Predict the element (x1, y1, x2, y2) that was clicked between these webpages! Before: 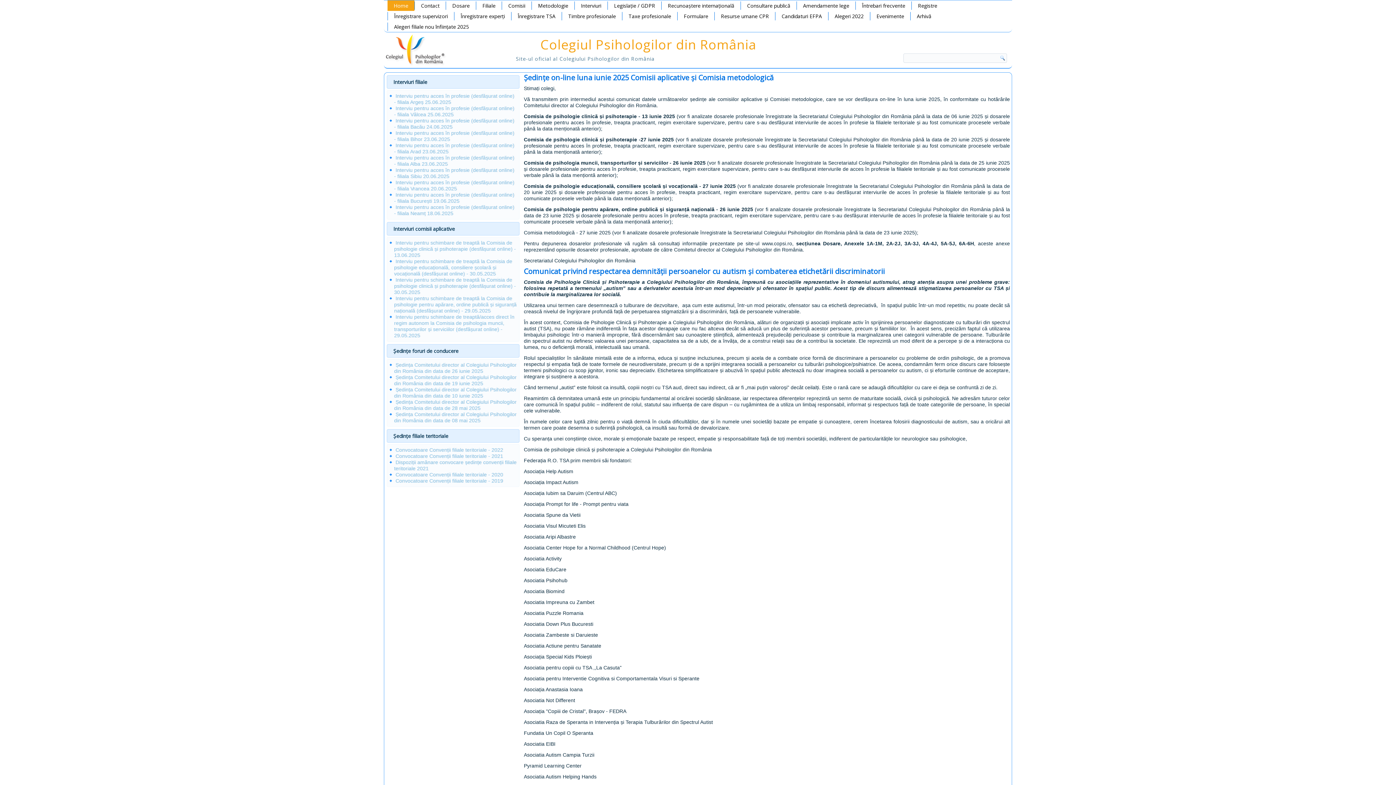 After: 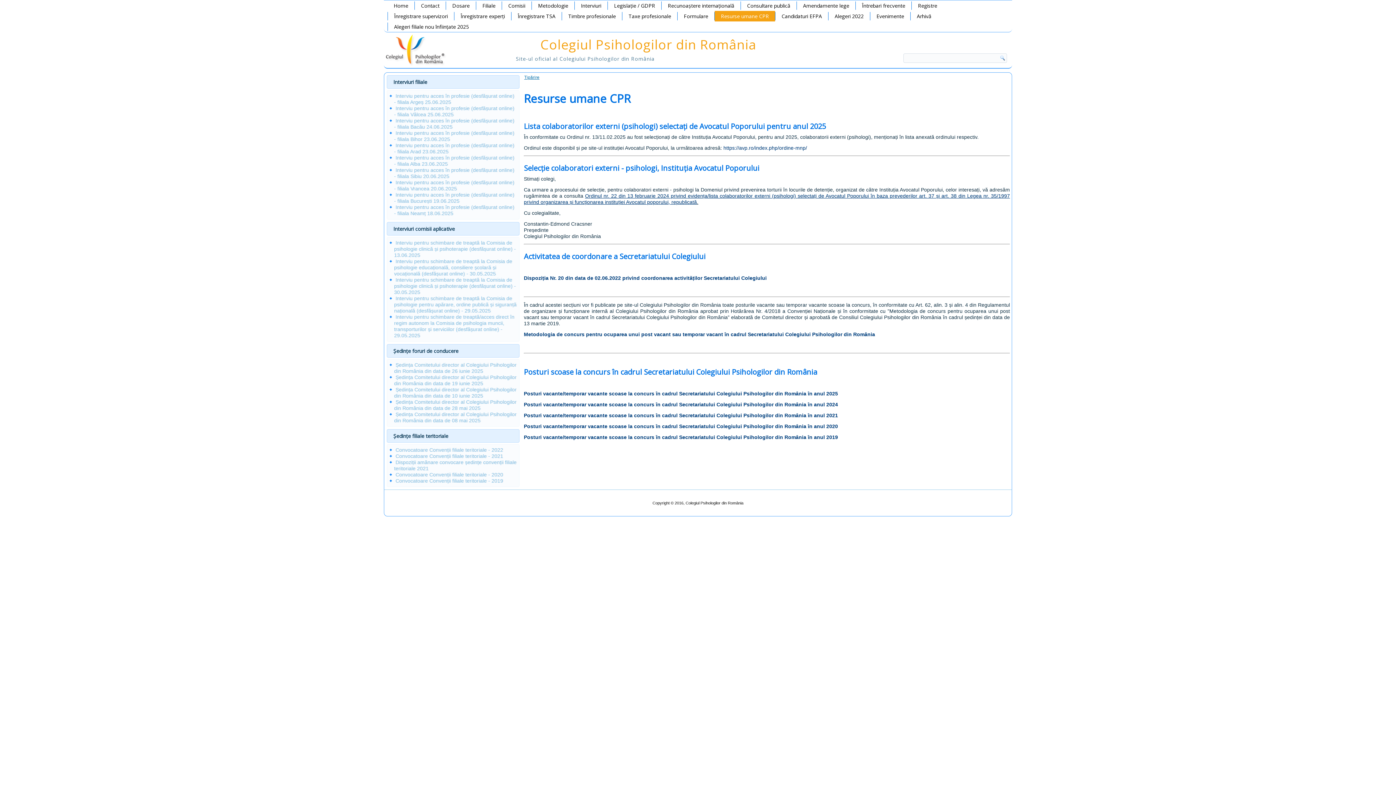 Action: label: Resurse umane CPR bbox: (714, 10, 775, 21)